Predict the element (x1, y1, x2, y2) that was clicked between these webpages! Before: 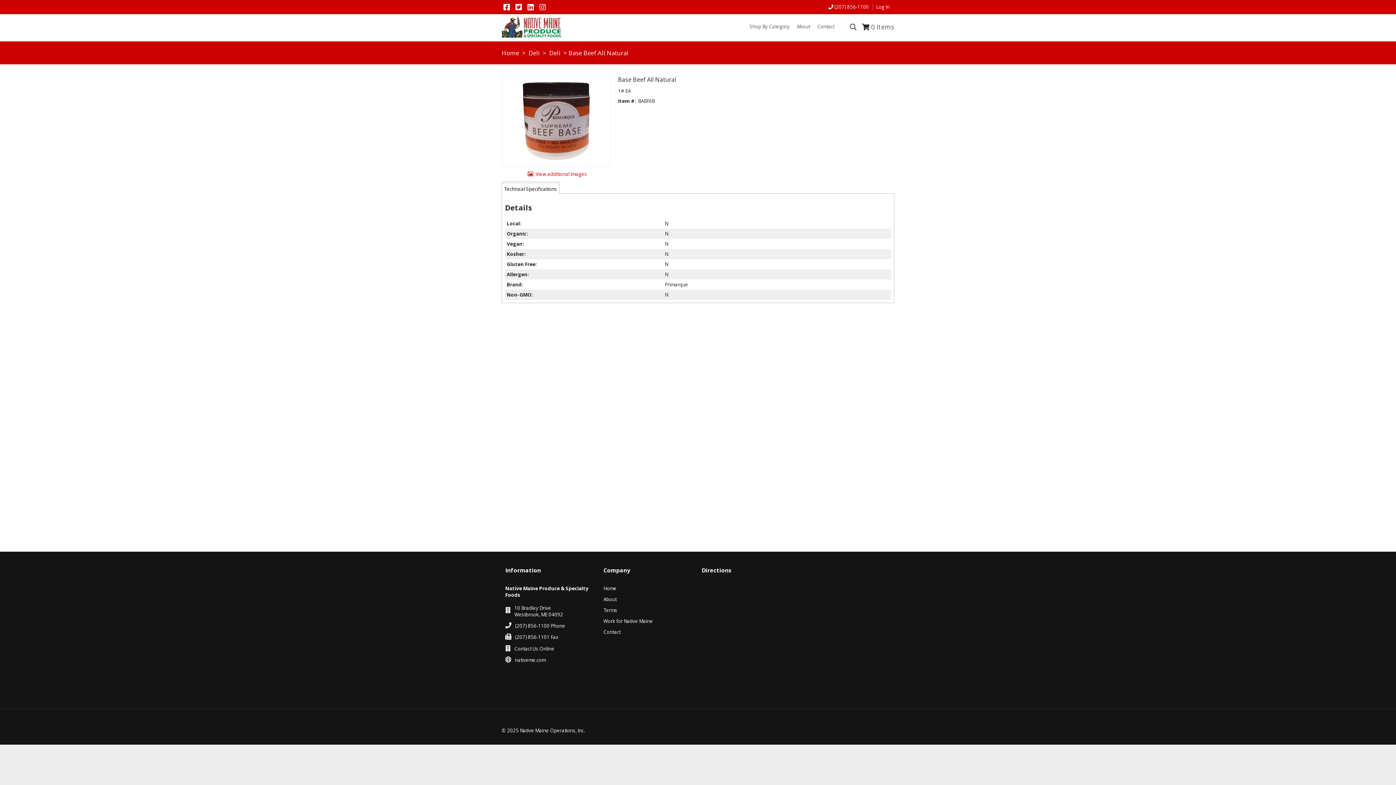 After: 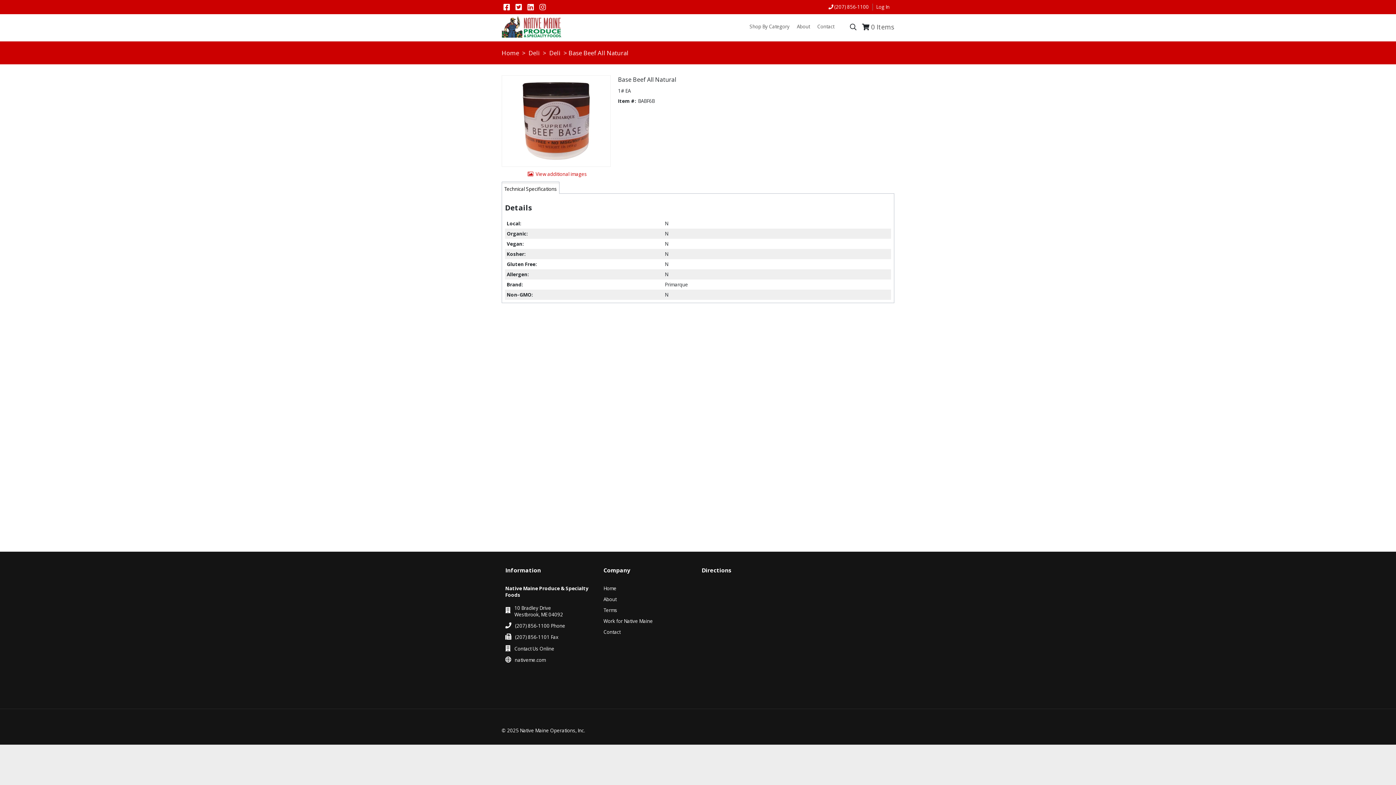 Action: bbox: (513, 2, 524, 12)